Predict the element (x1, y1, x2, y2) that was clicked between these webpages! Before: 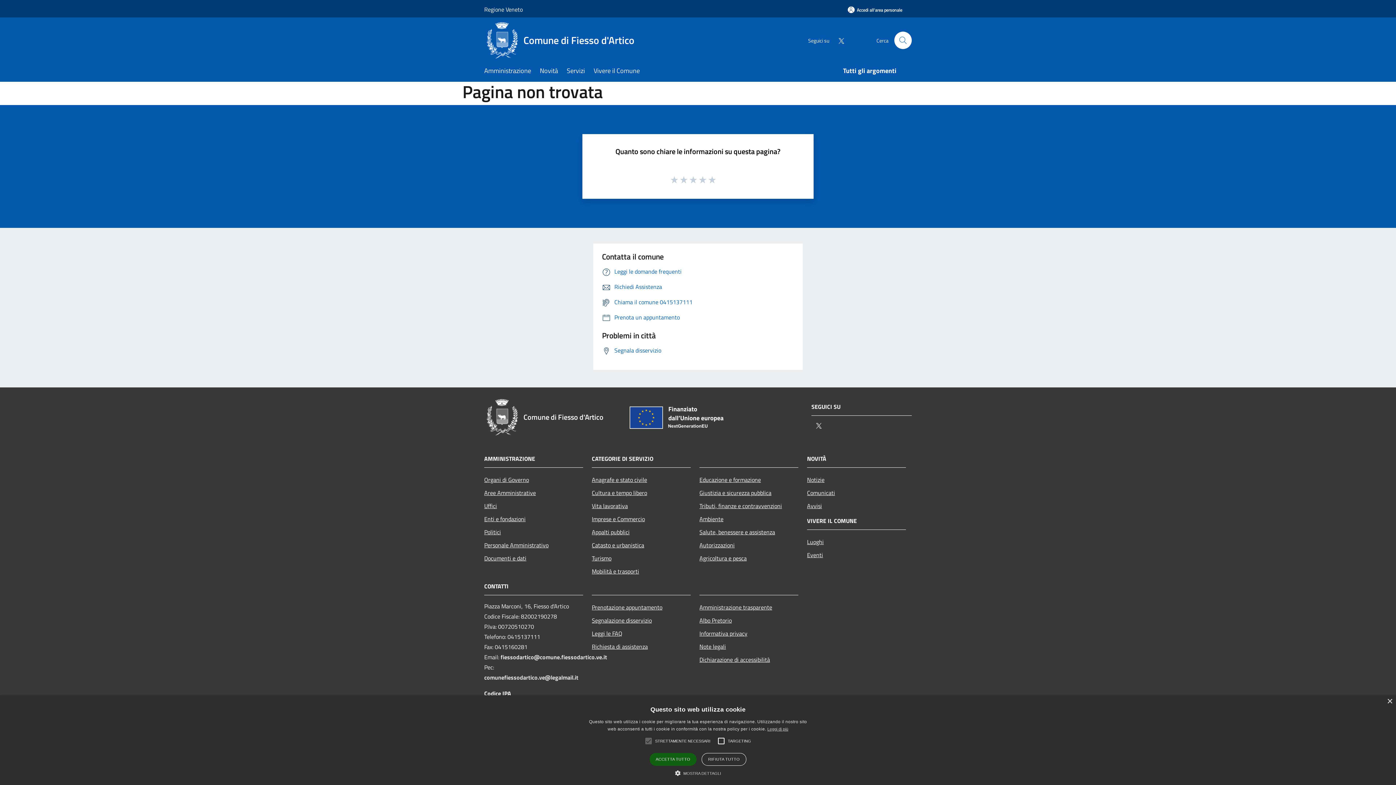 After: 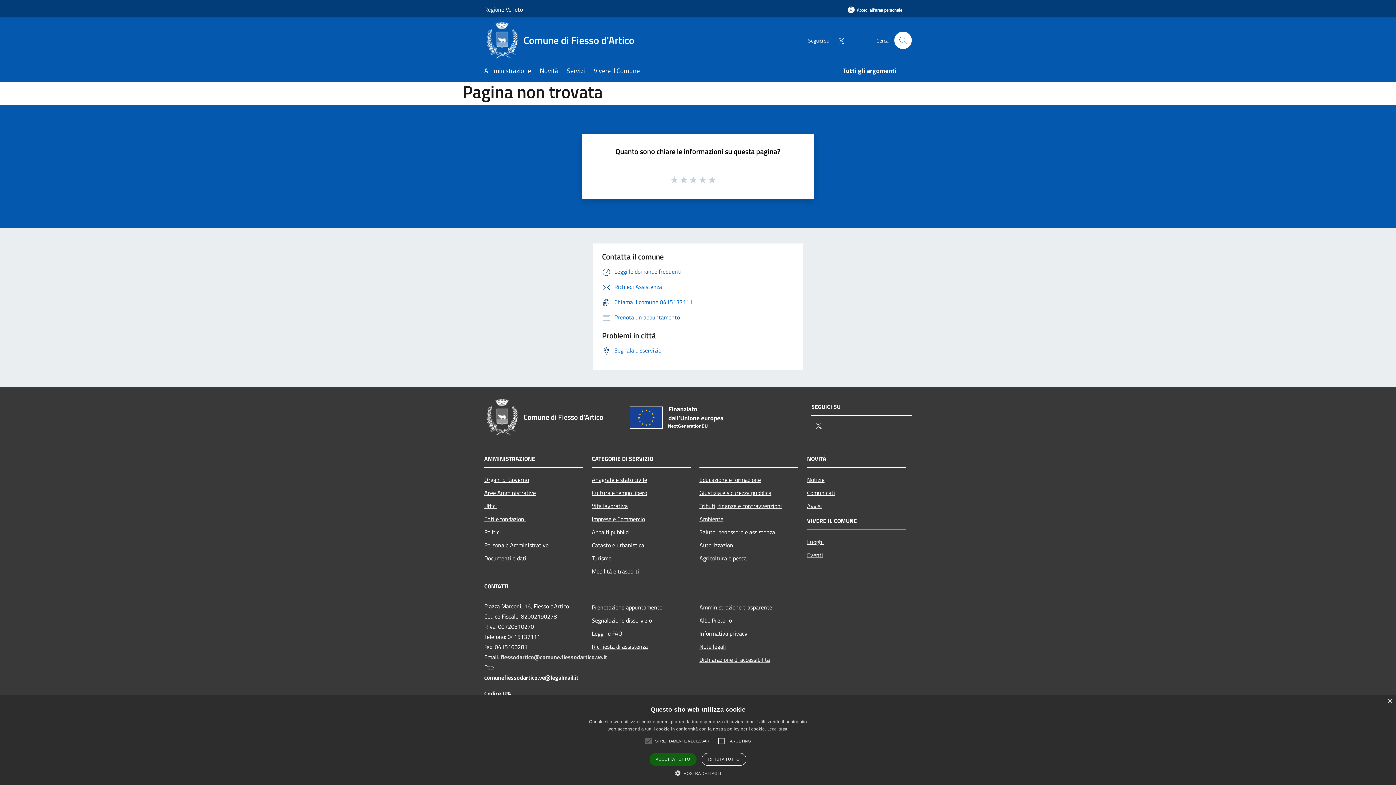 Action: bbox: (484, 673, 578, 682) label: comunefiessodartico.ve@legalmail.it